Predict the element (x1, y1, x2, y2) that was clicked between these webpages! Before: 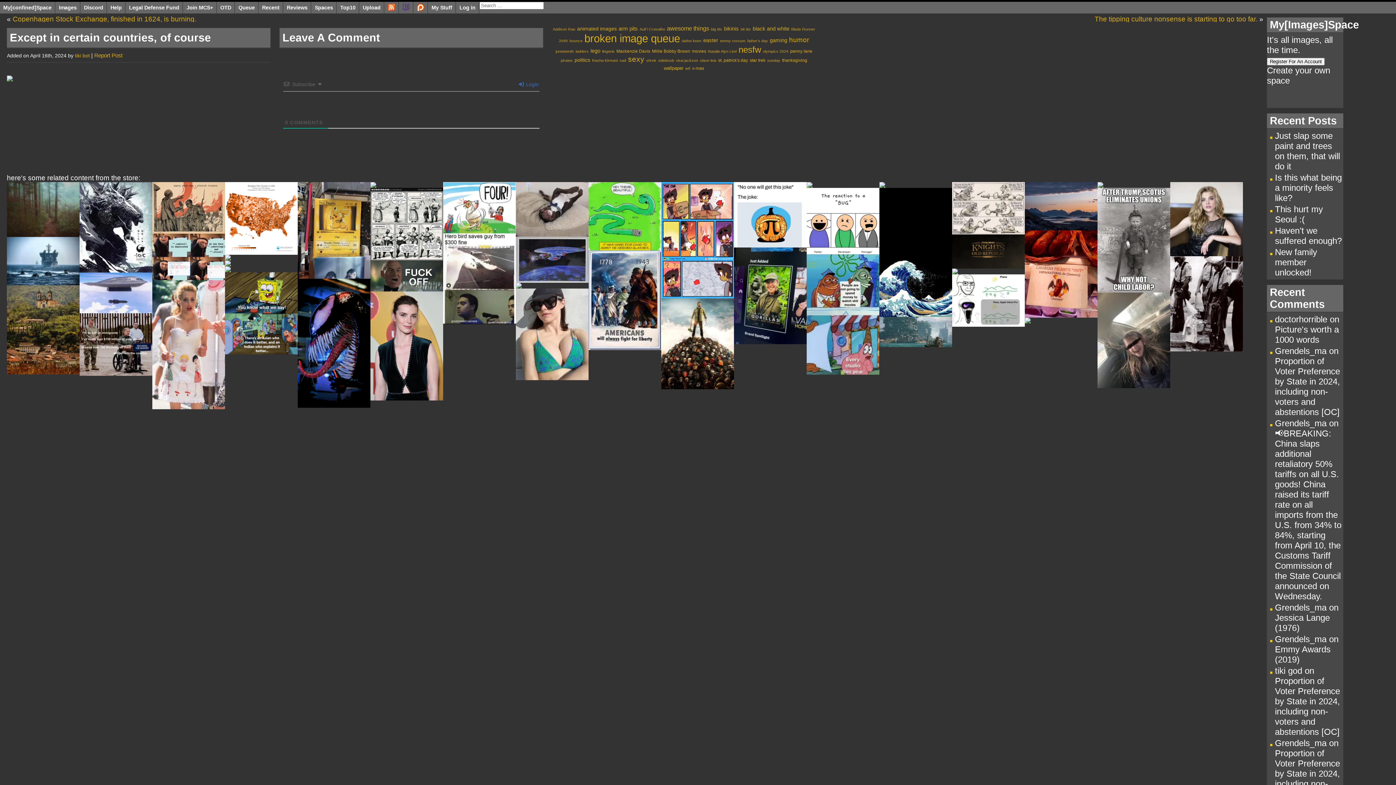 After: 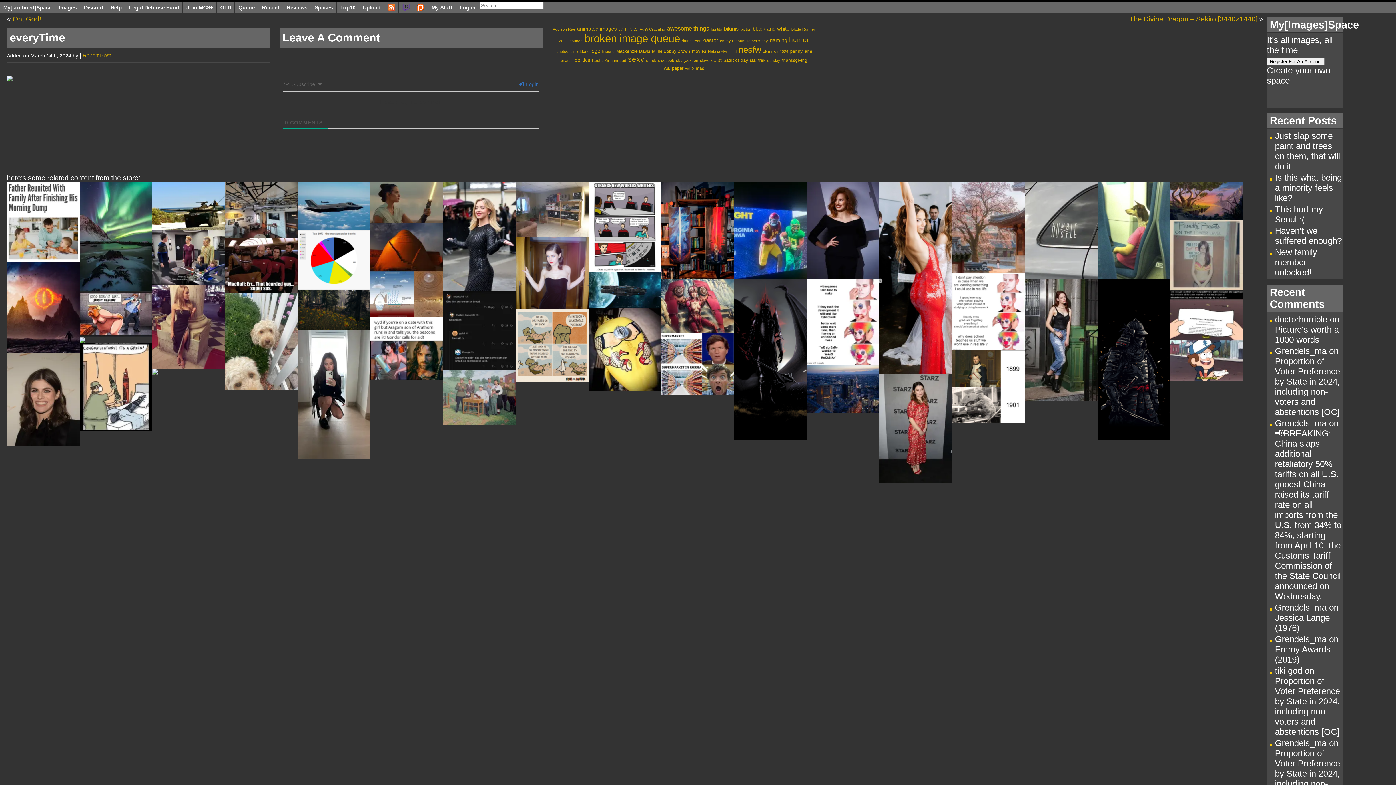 Action: bbox: (806, 188, 879, 254)